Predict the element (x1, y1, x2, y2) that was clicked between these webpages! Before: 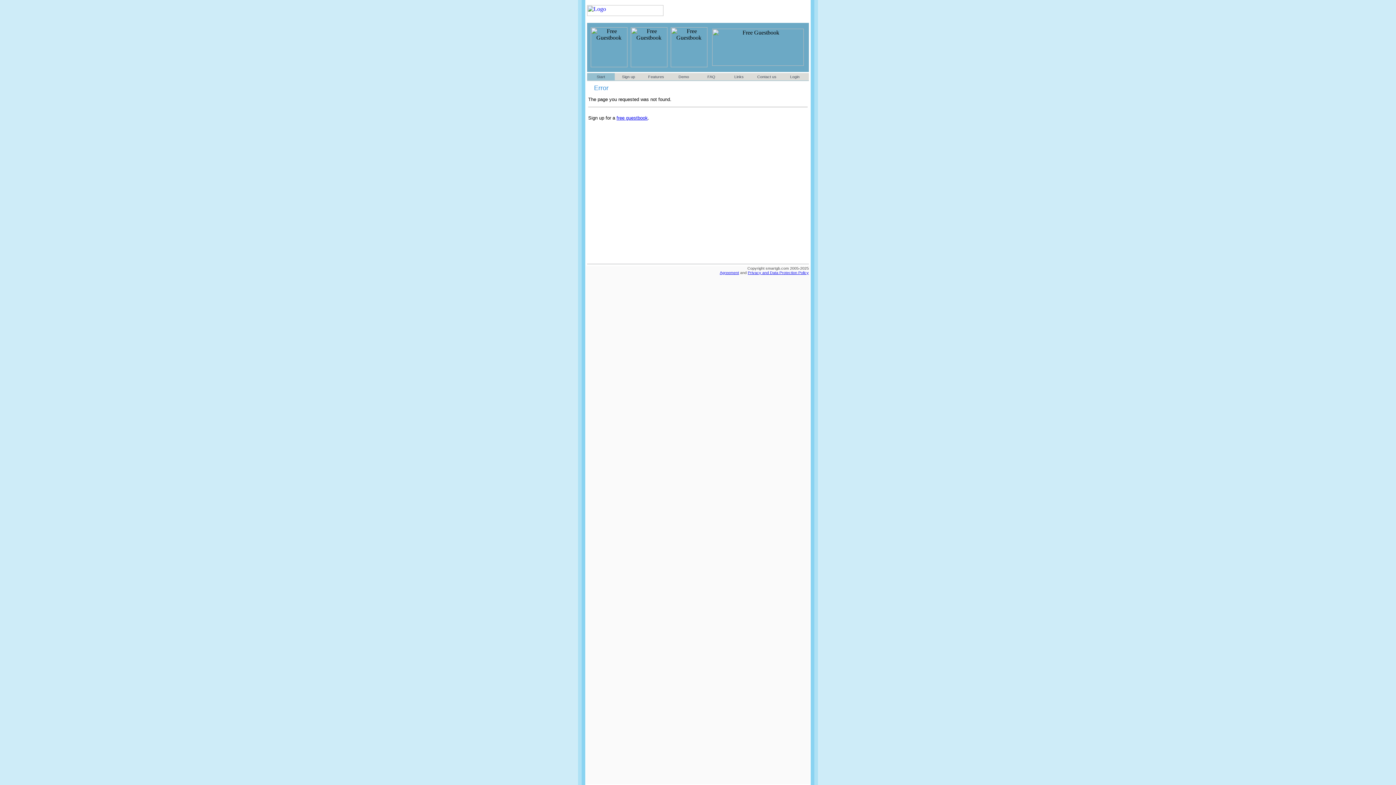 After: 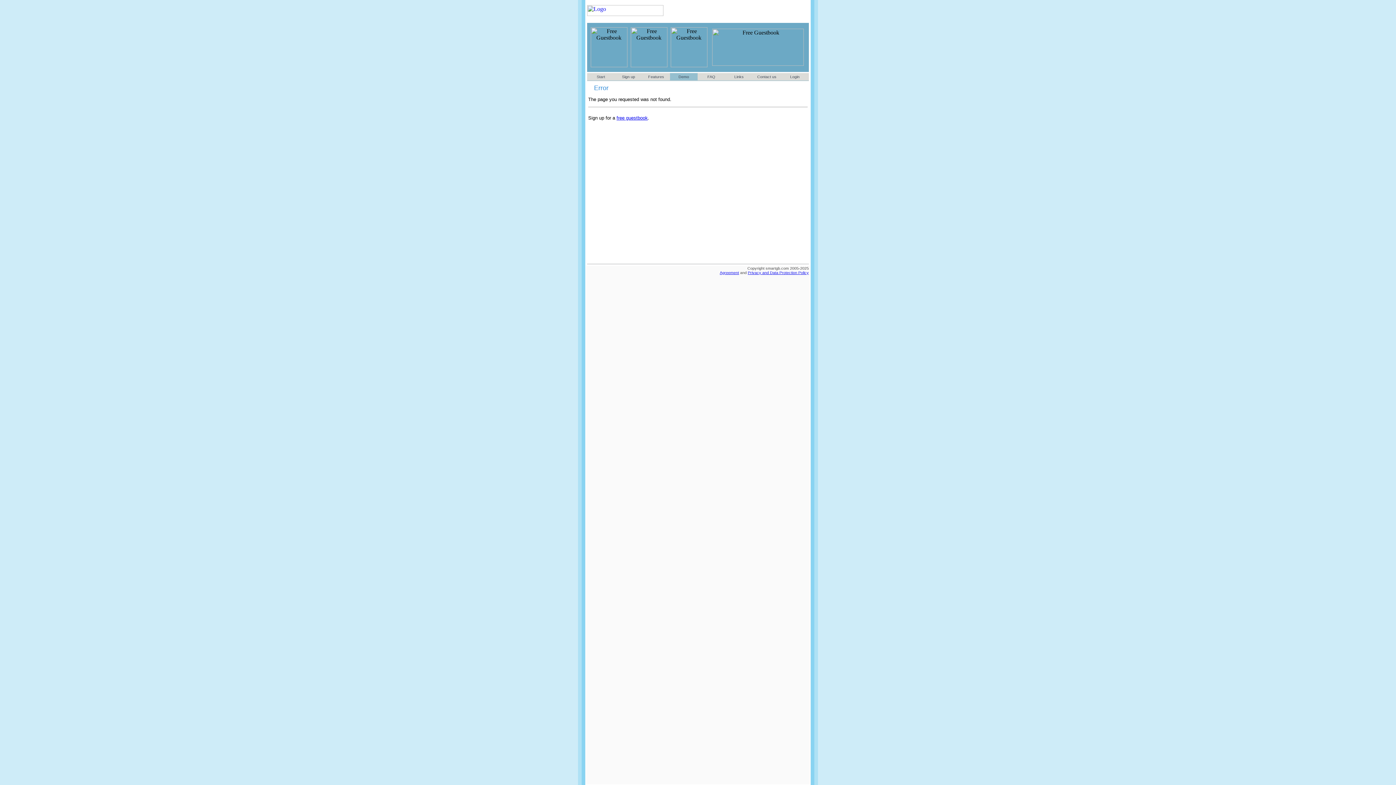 Action: bbox: (678, 74, 689, 78) label: Demo